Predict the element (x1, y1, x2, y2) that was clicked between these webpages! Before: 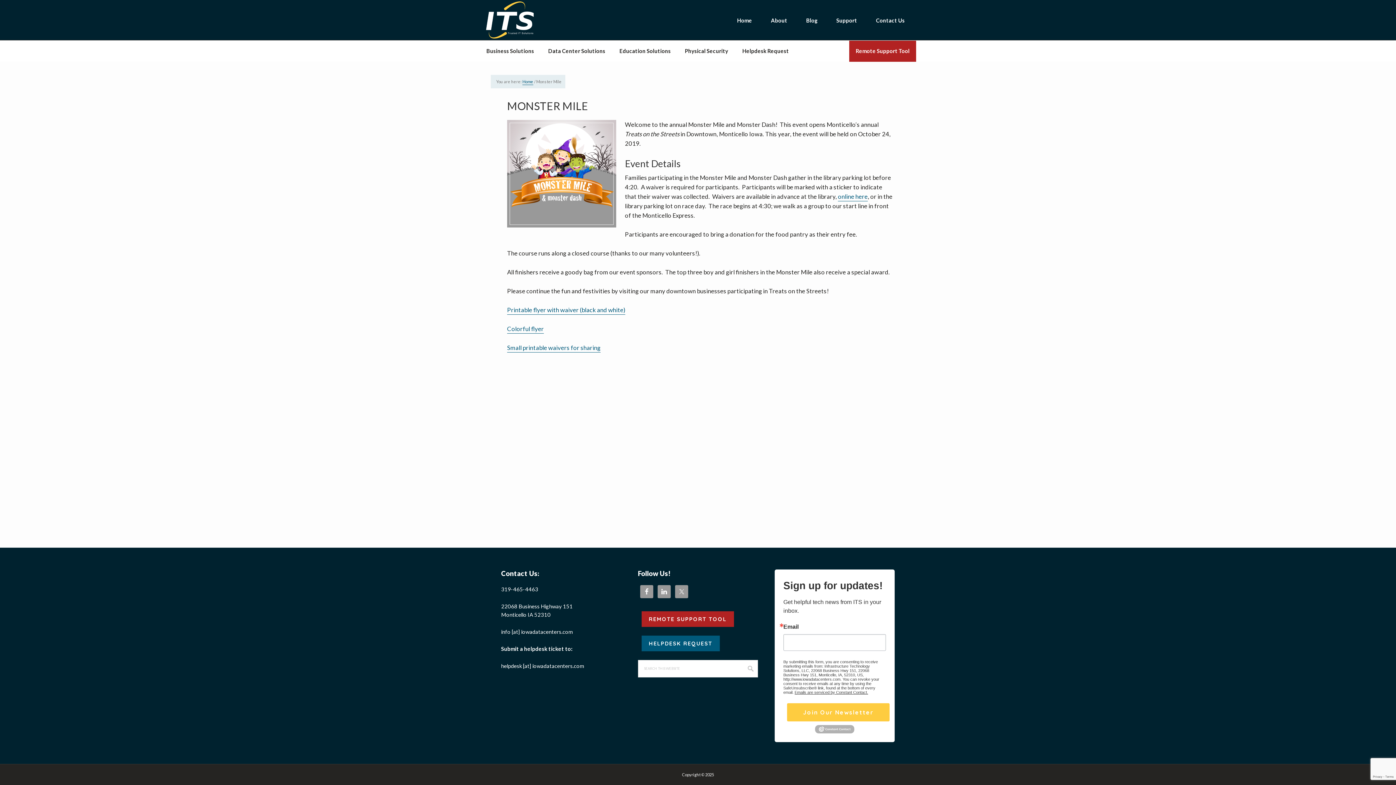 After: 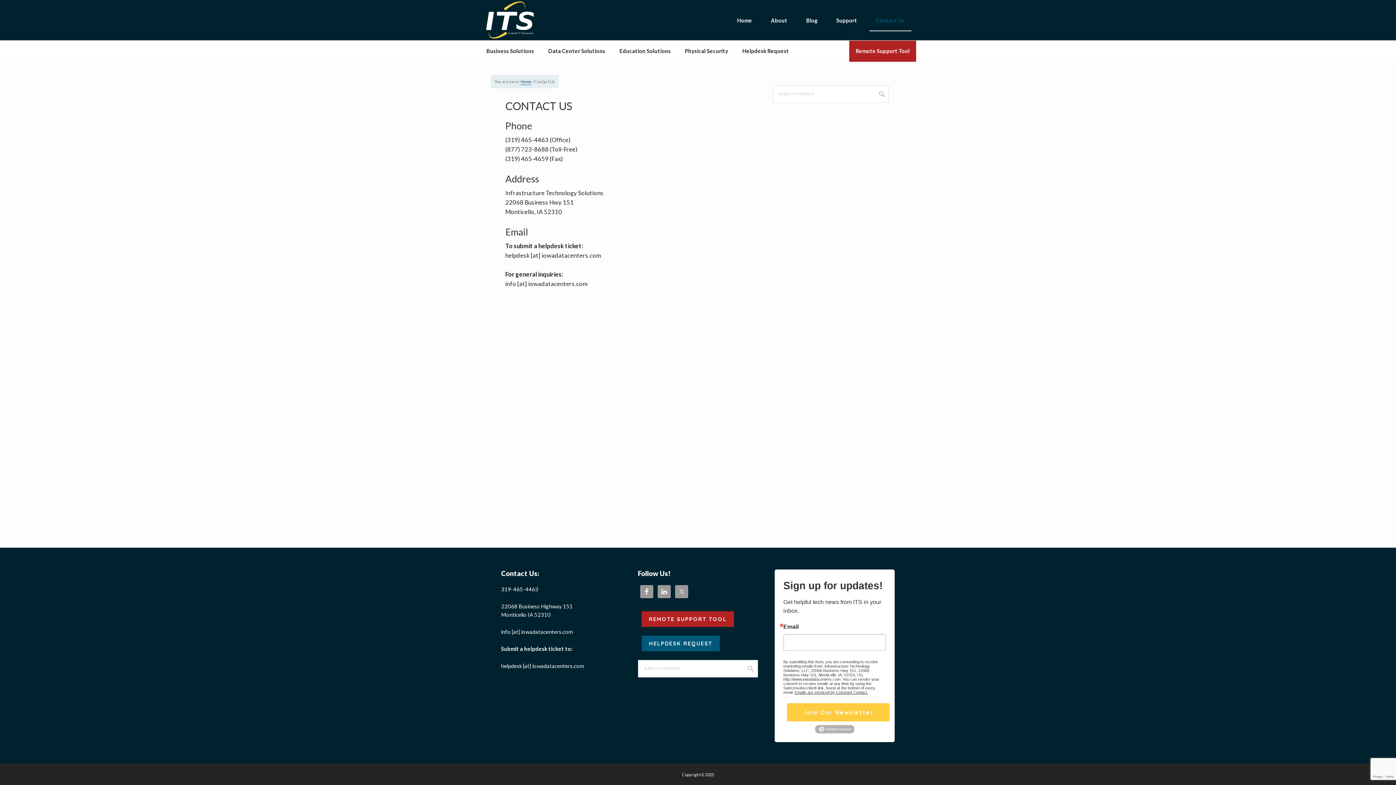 Action: label: Contact Us bbox: (869, 10, 911, 31)